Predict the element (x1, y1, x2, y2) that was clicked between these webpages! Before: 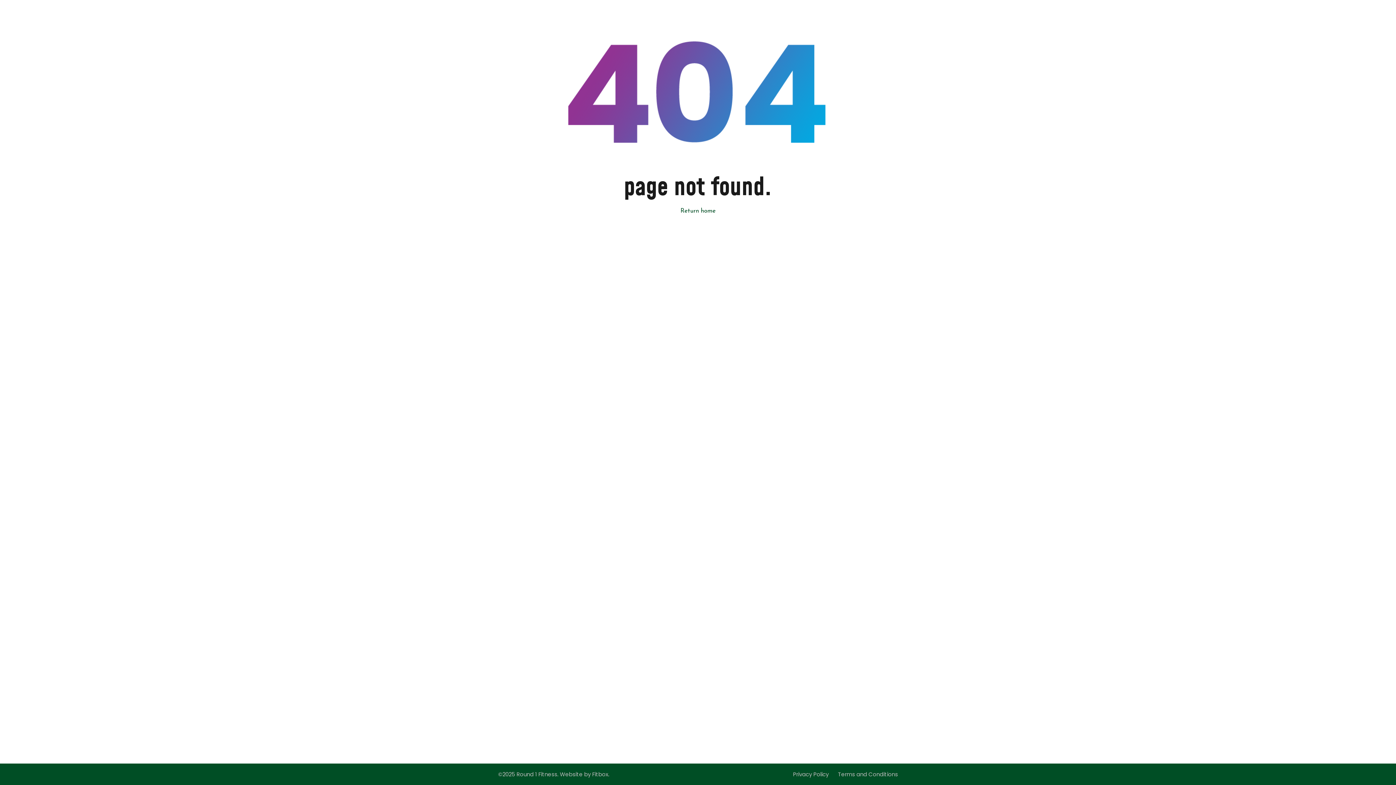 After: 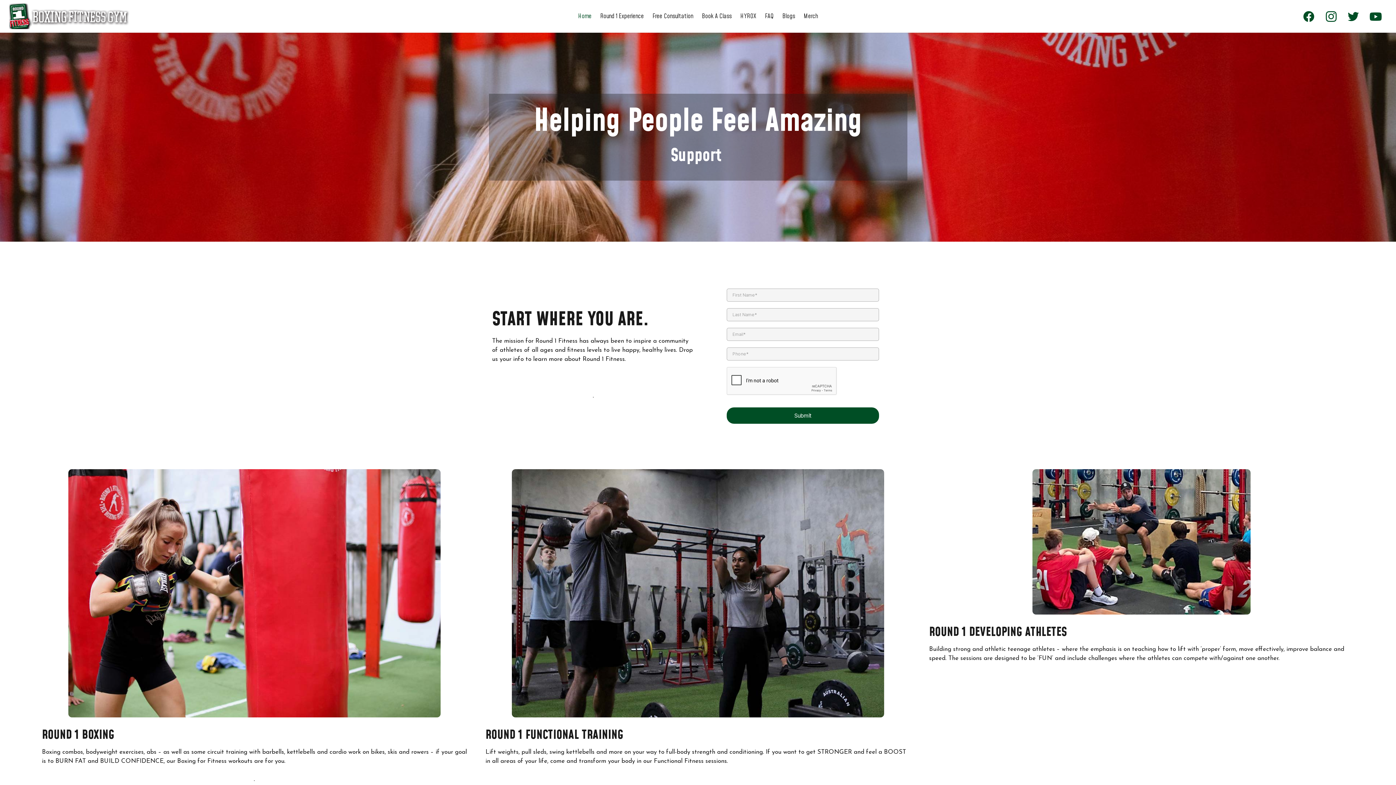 Action: label: Fitbox. bbox: (592, 770, 609, 778)